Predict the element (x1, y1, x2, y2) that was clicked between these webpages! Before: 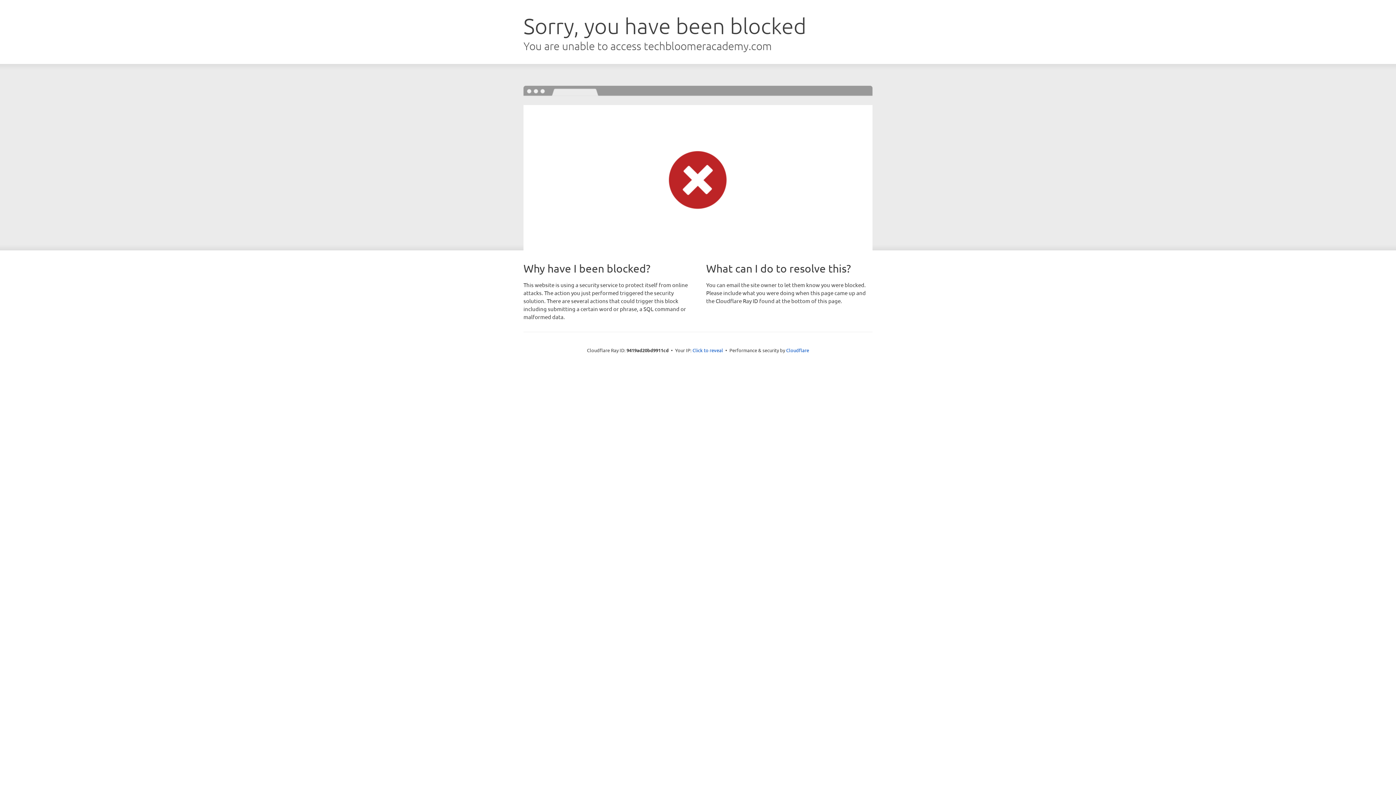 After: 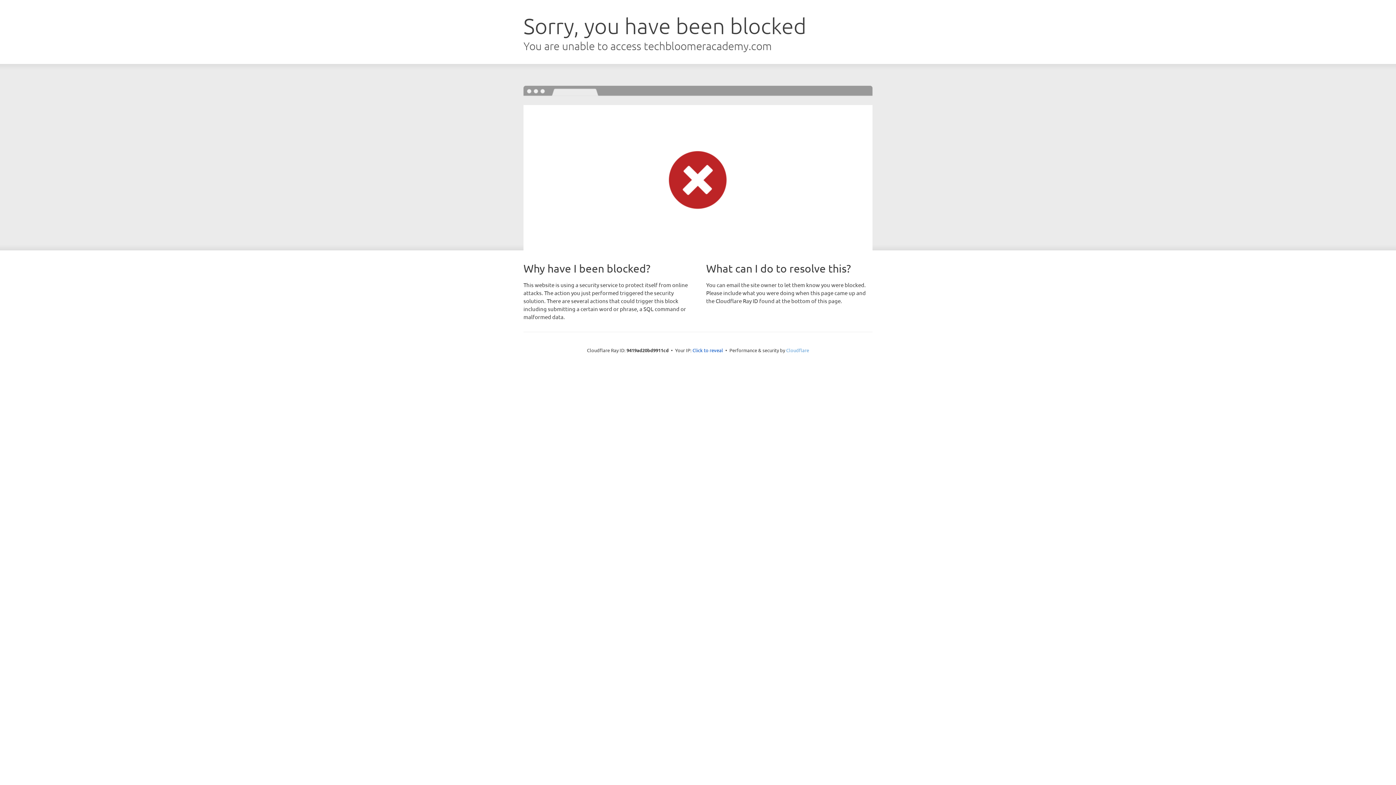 Action: label: Cloudflare bbox: (786, 347, 809, 353)